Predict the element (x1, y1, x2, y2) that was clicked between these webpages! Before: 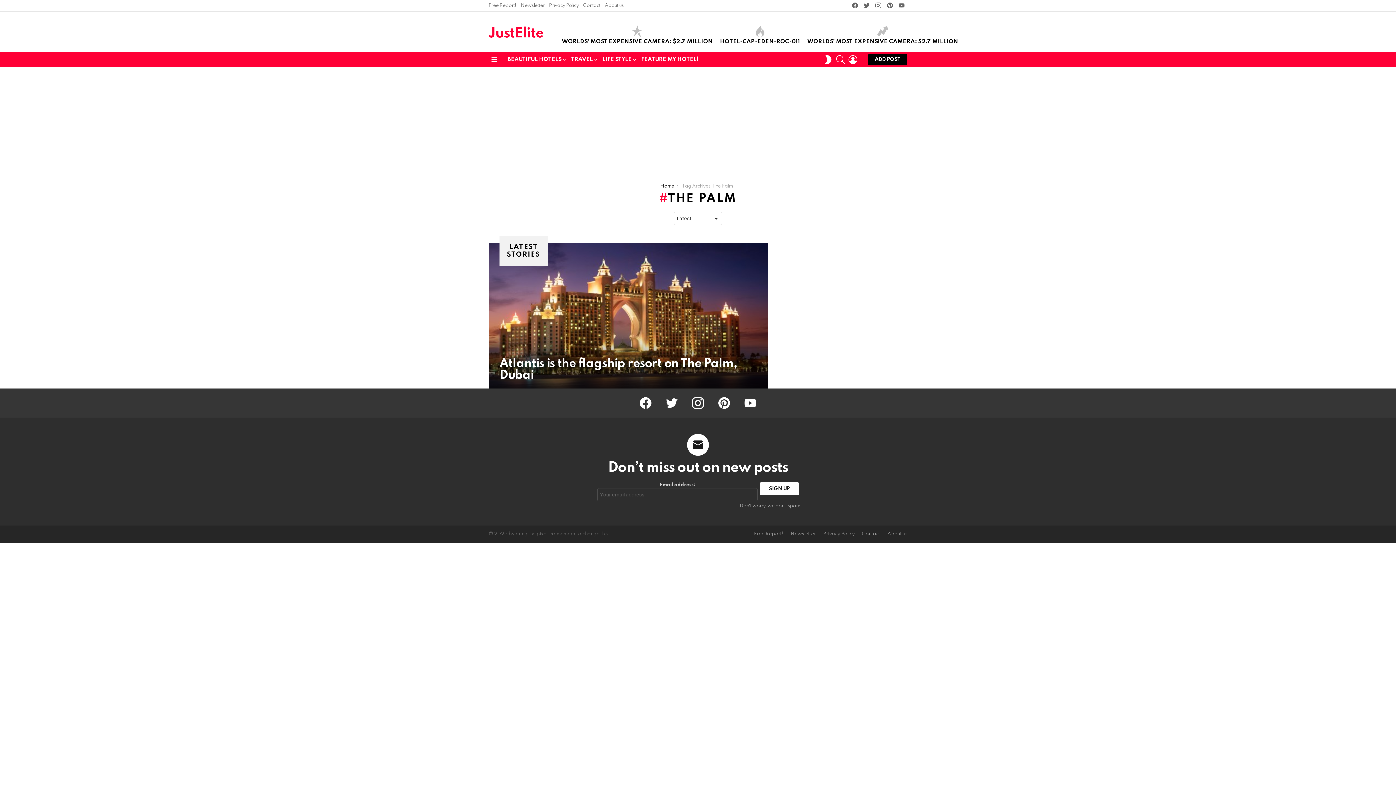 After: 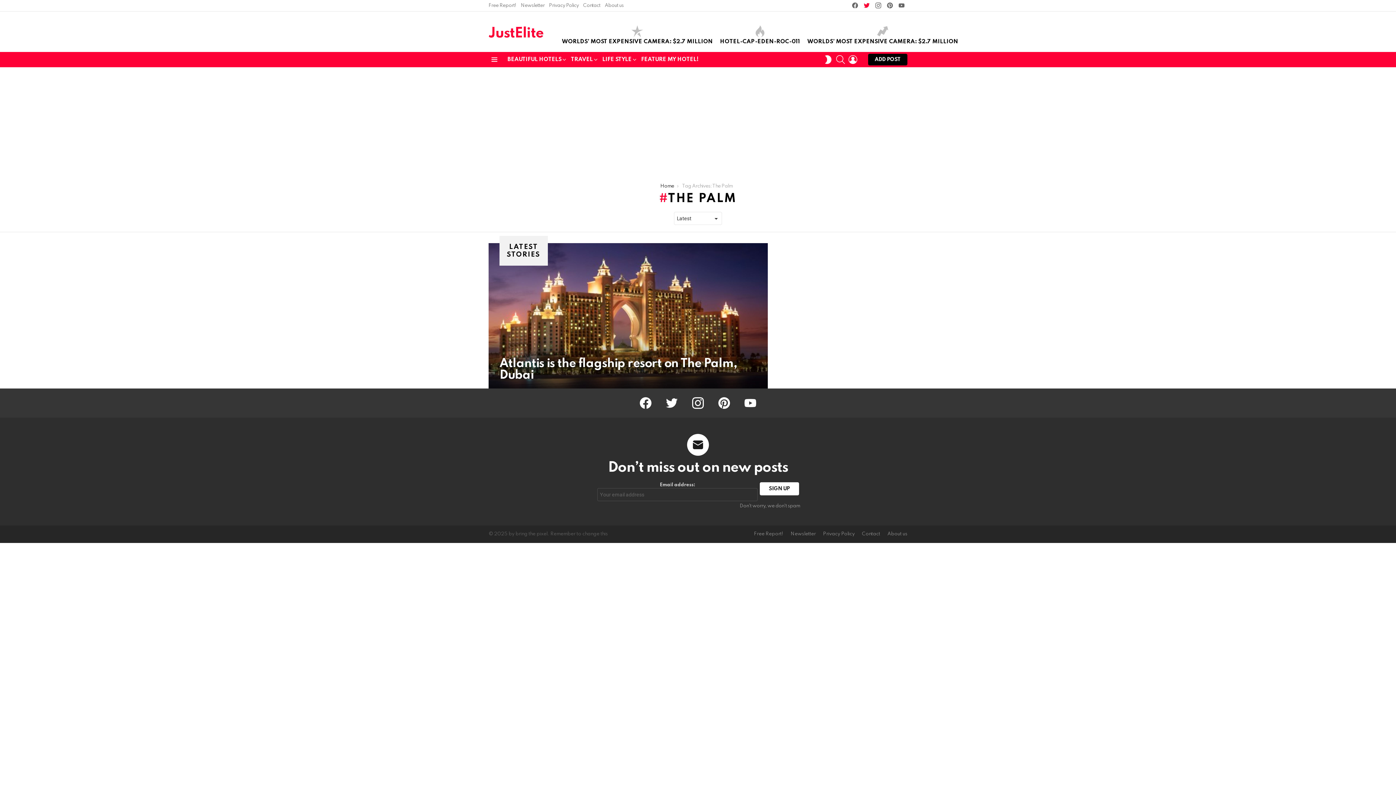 Action: label: twitter bbox: (861, 1, 872, 10)